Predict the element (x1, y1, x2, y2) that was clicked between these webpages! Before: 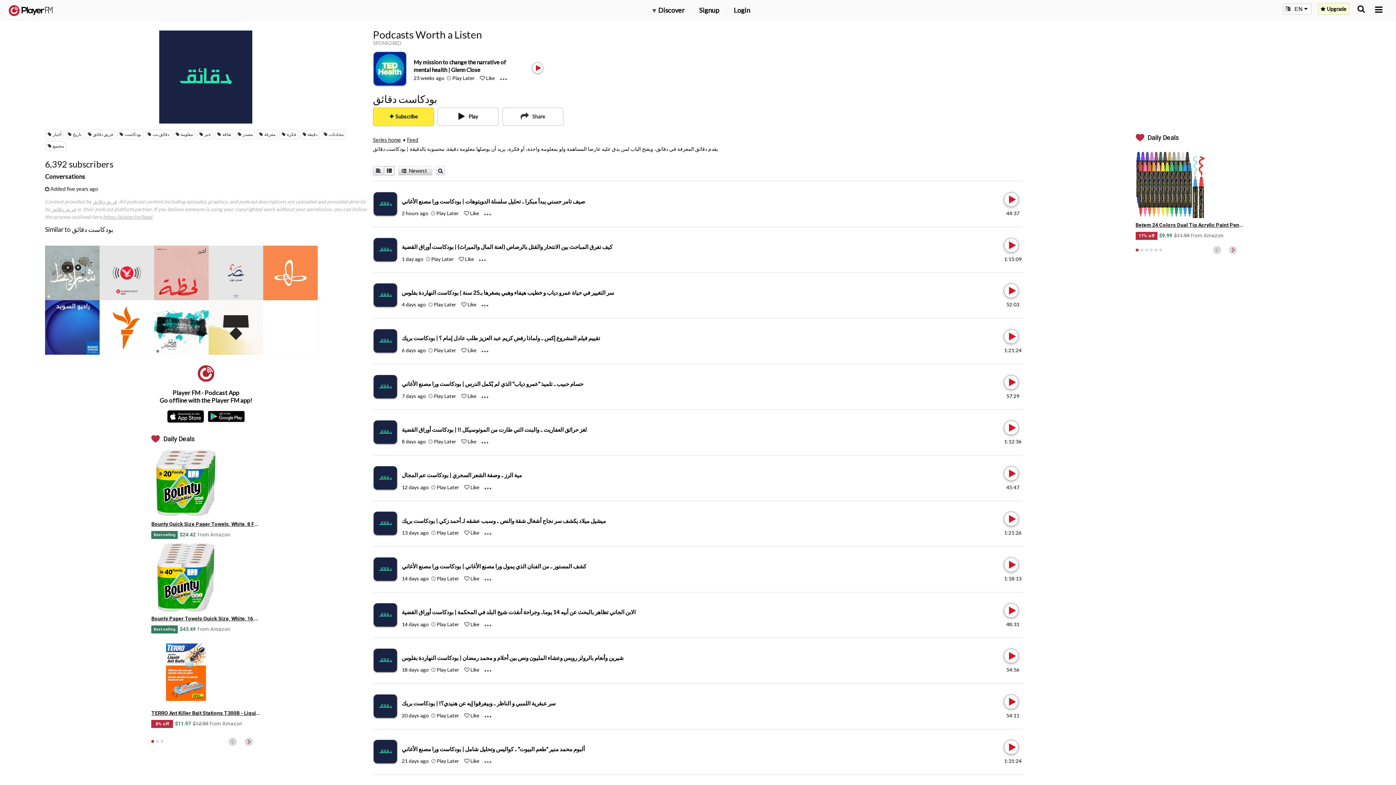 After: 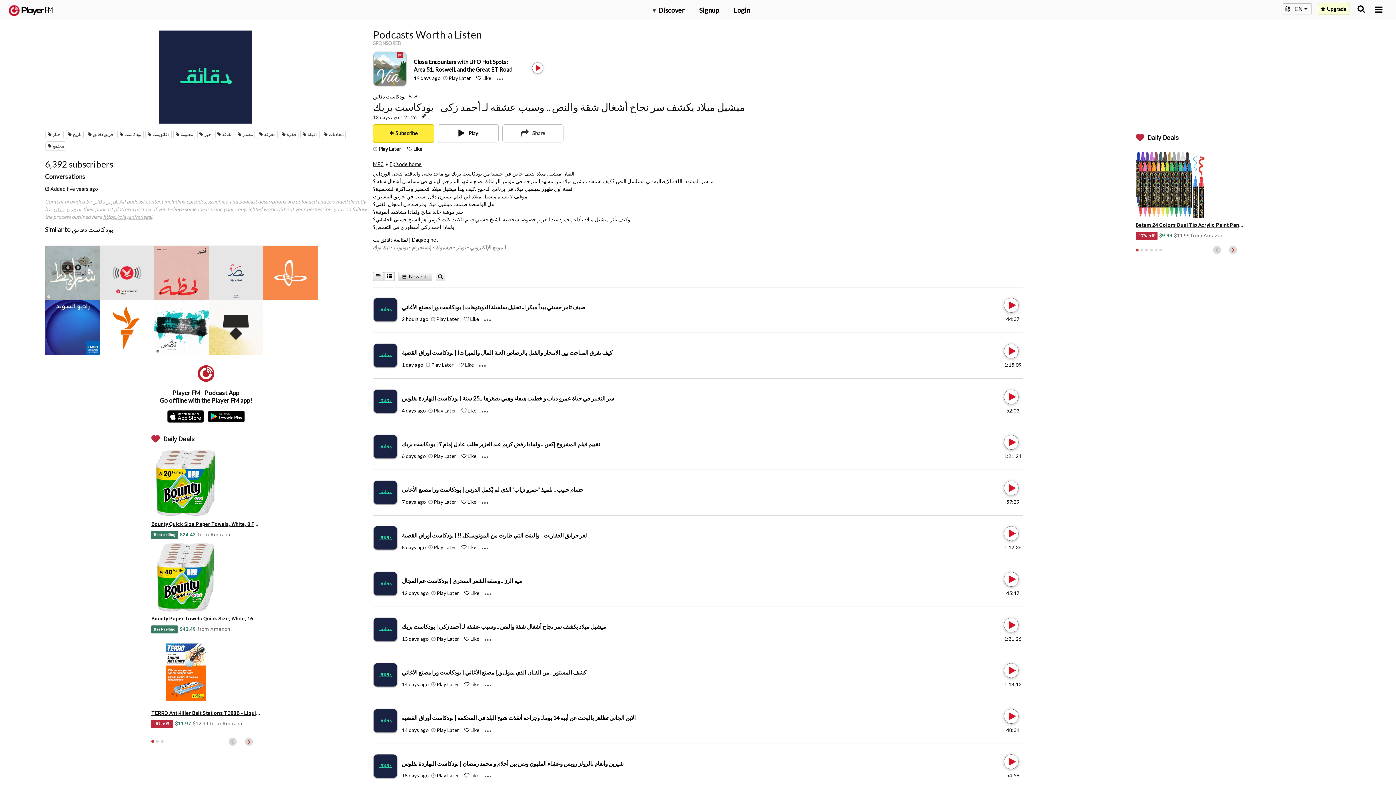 Action: bbox: (401, 517, 605, 524) label: ميشيل ميلاد يكشف سر نجاح أشغال شقة والنص .. وسبب عشقه لـ أحمد زكي | بودكاست بريك